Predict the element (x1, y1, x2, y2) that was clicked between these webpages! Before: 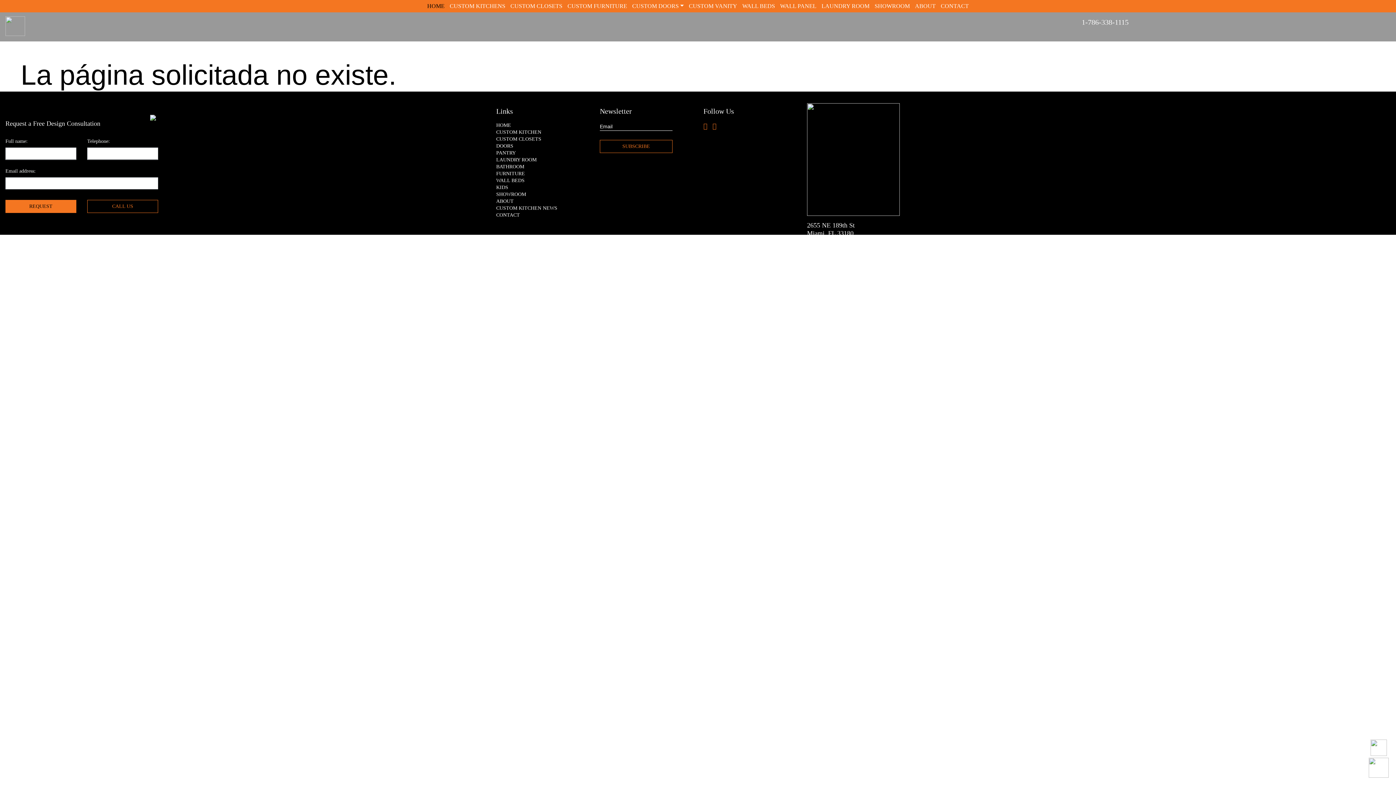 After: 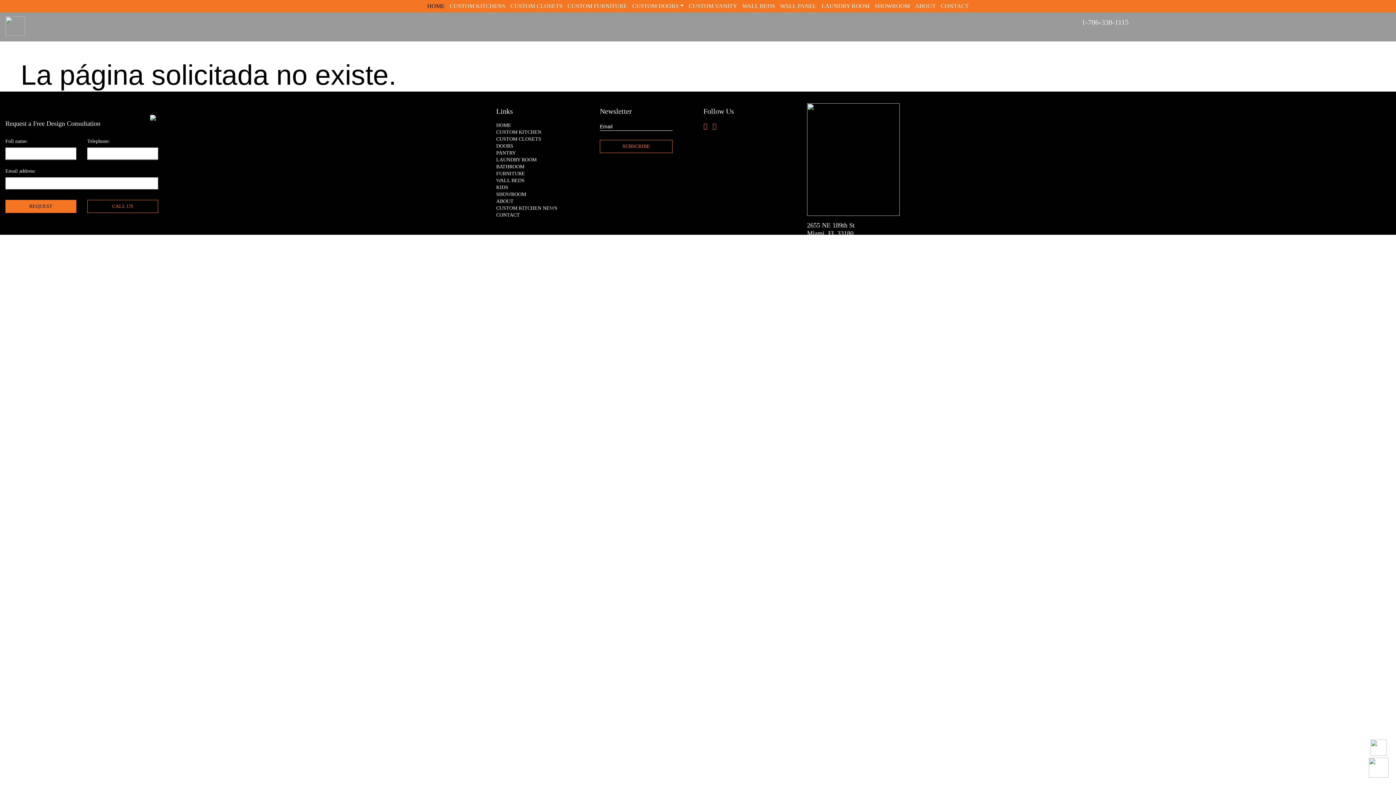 Action: bbox: (496, 185, 589, 190) label: KIDS